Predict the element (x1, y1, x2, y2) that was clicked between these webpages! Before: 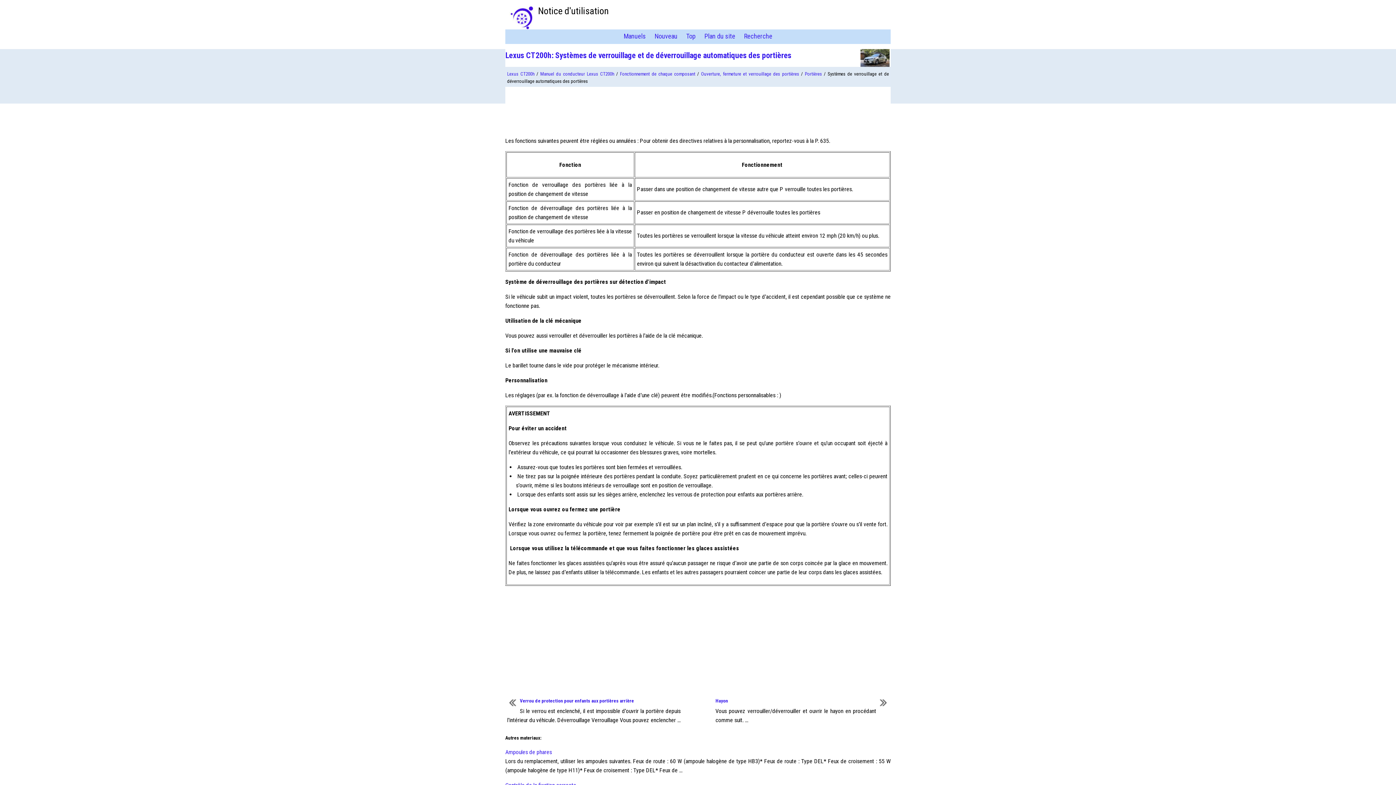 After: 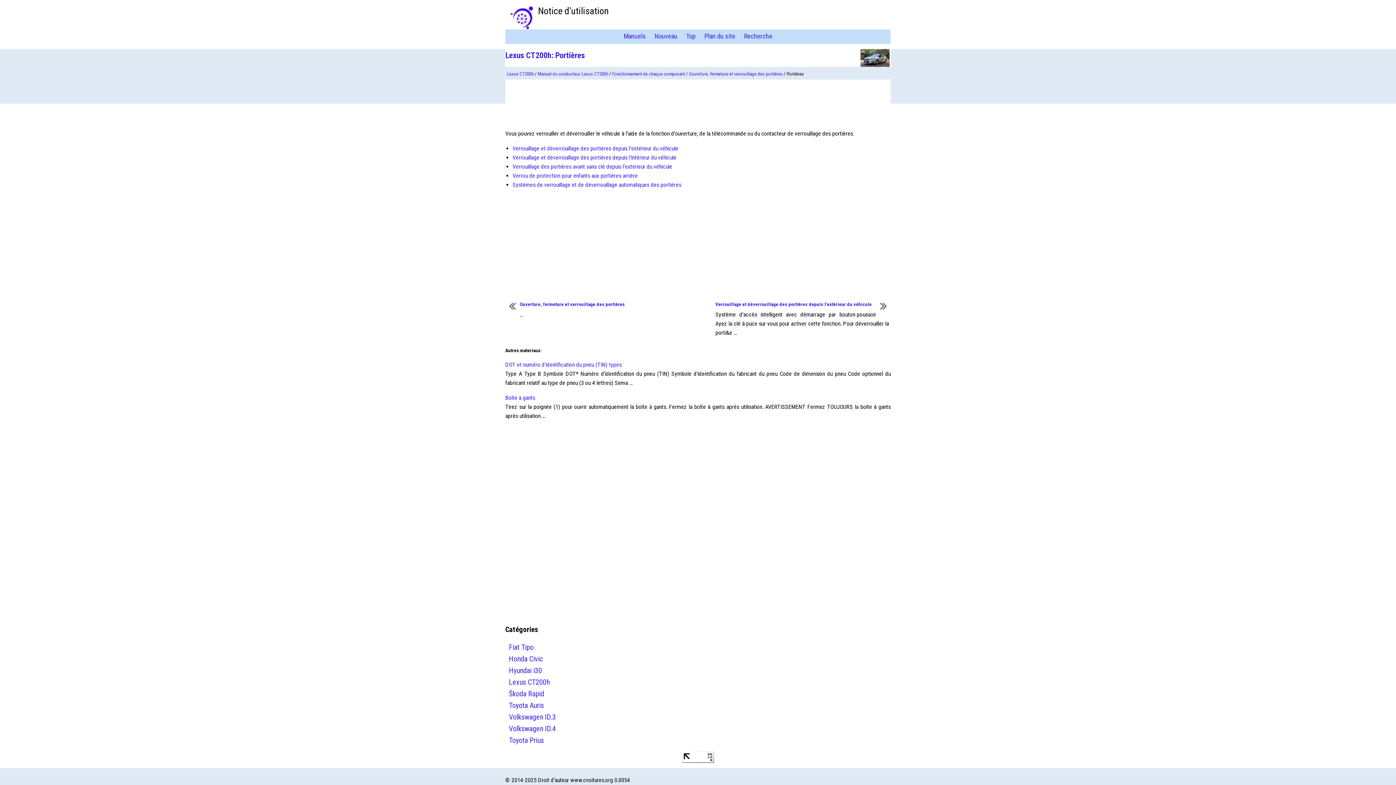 Action: label: Portières bbox: (805, 71, 822, 76)